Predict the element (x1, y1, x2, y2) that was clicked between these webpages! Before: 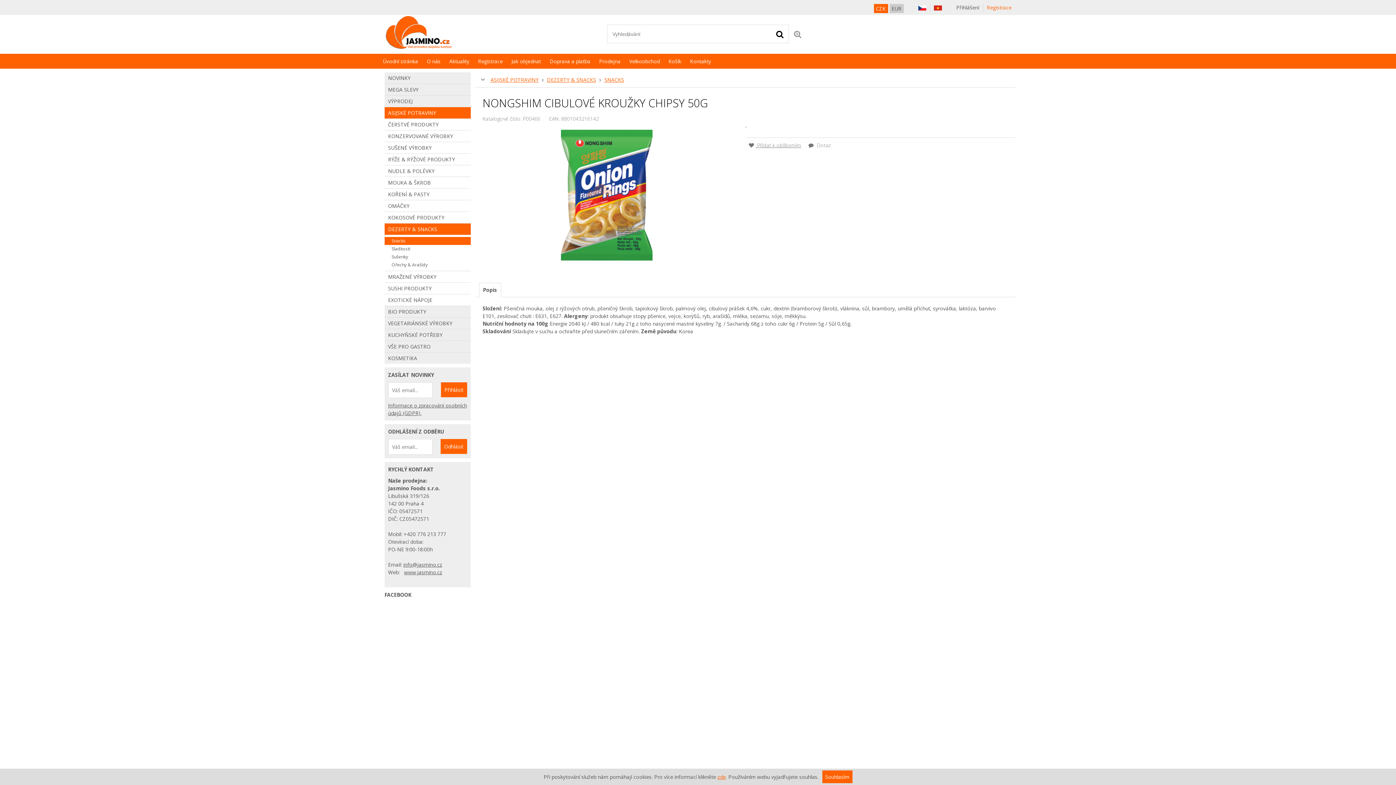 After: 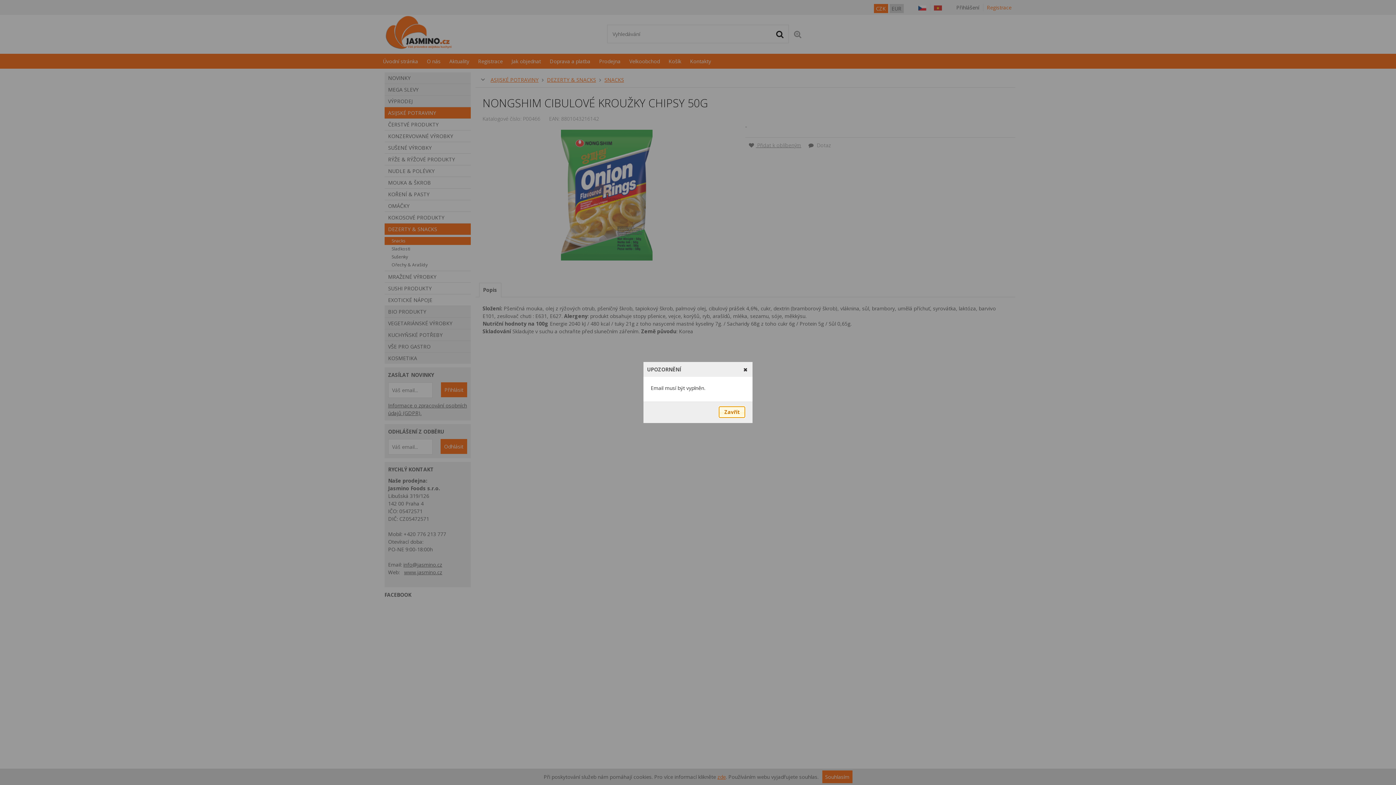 Action: label: Odhlásit bbox: (440, 439, 467, 454)